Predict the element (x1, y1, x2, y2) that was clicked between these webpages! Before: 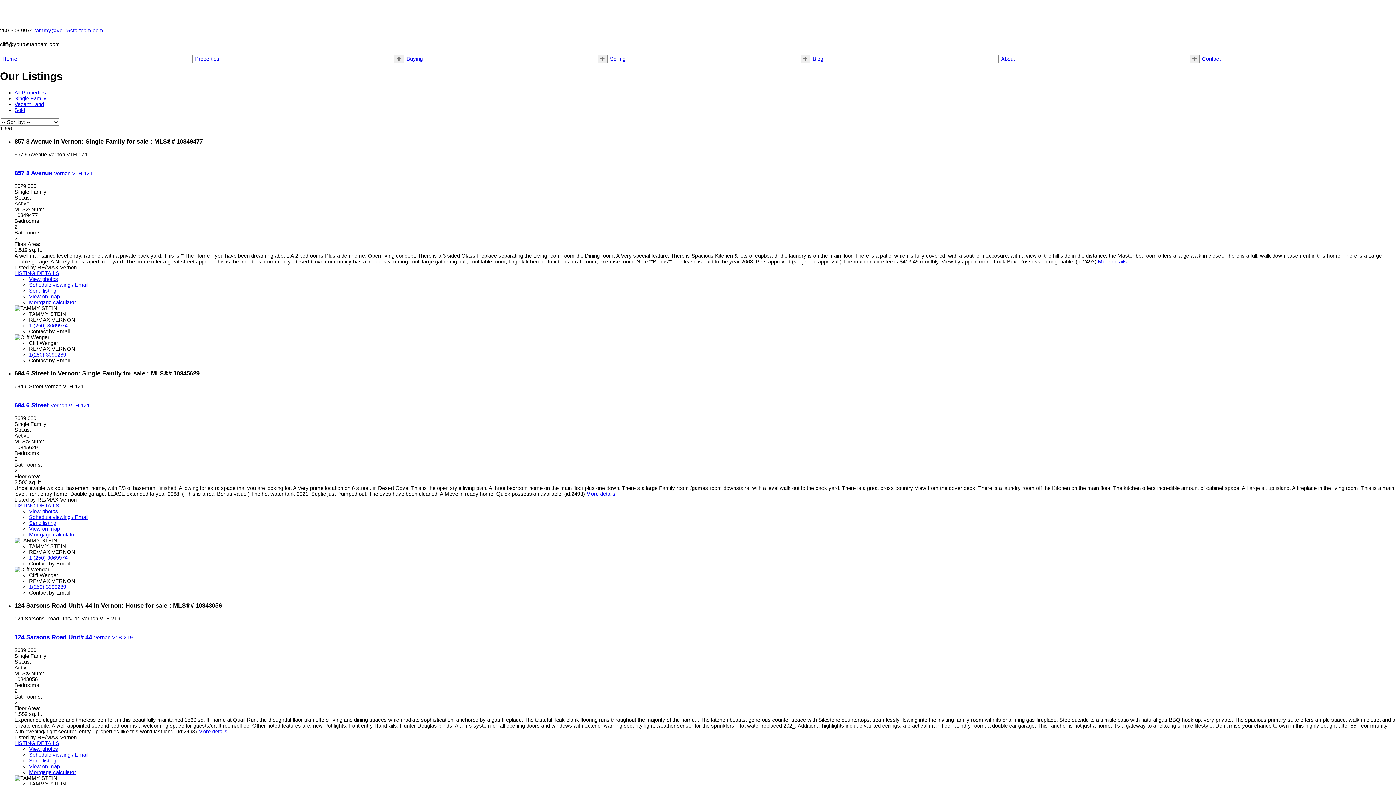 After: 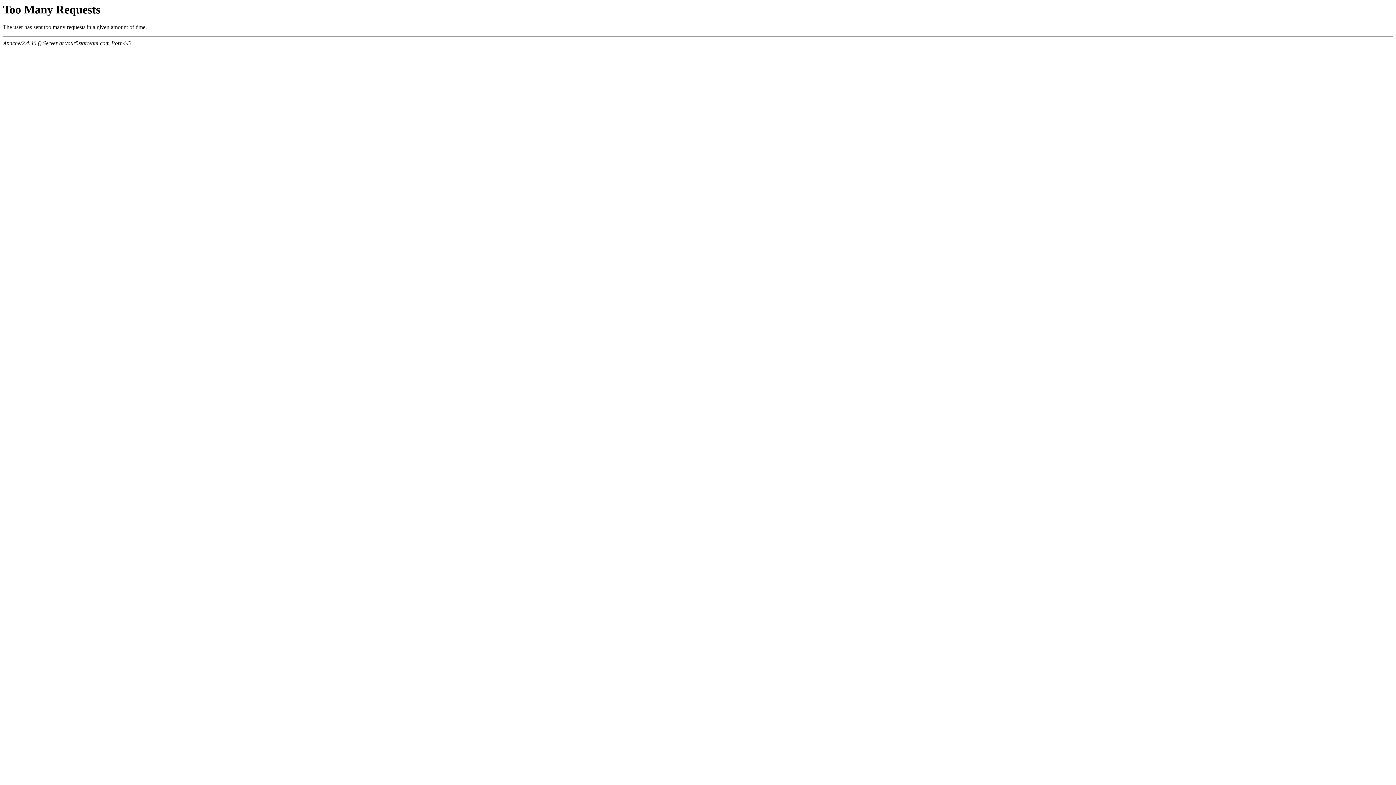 Action: bbox: (14, 740, 59, 746) label: LISTING DETAILS